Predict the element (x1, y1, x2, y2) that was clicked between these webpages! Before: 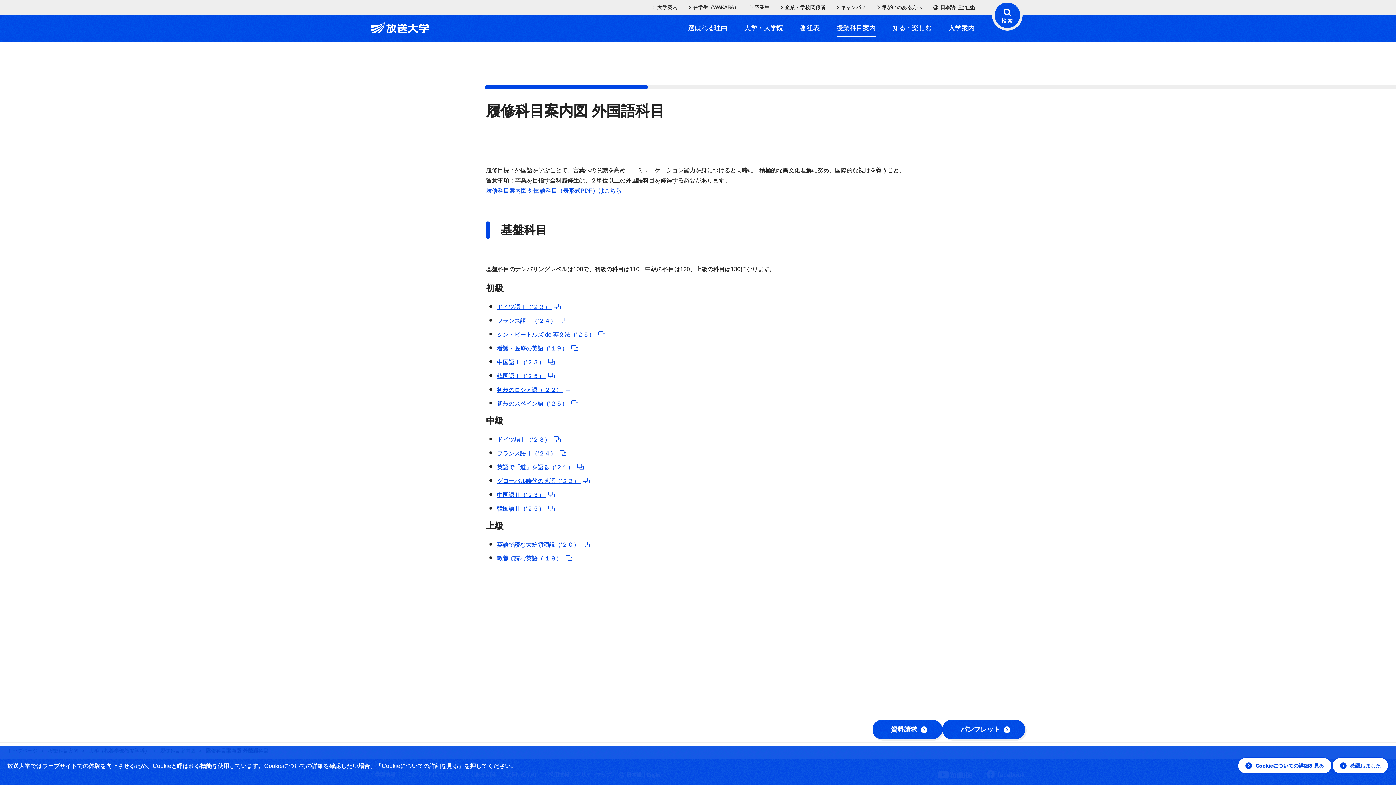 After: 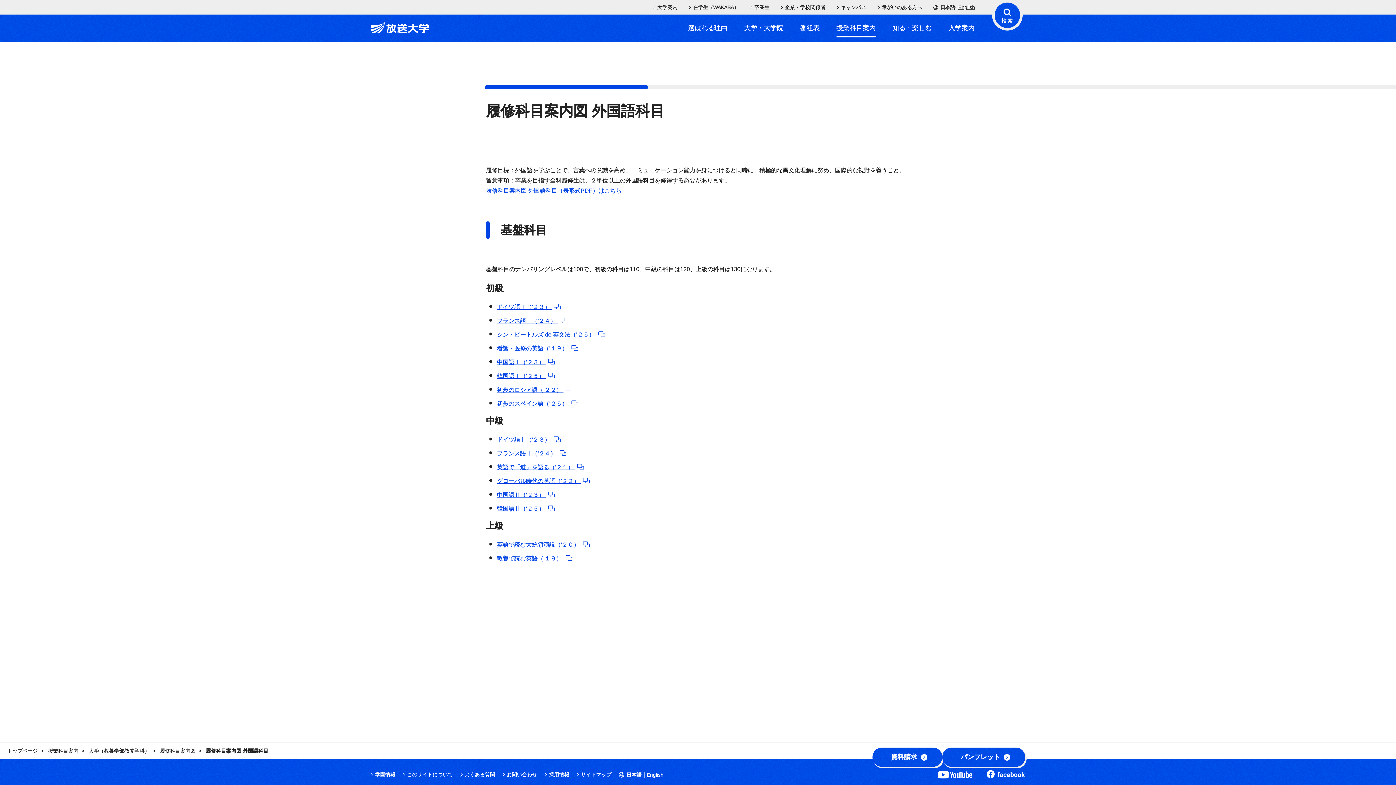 Action: label: 確認しました bbox: (1332, 757, 1389, 774)